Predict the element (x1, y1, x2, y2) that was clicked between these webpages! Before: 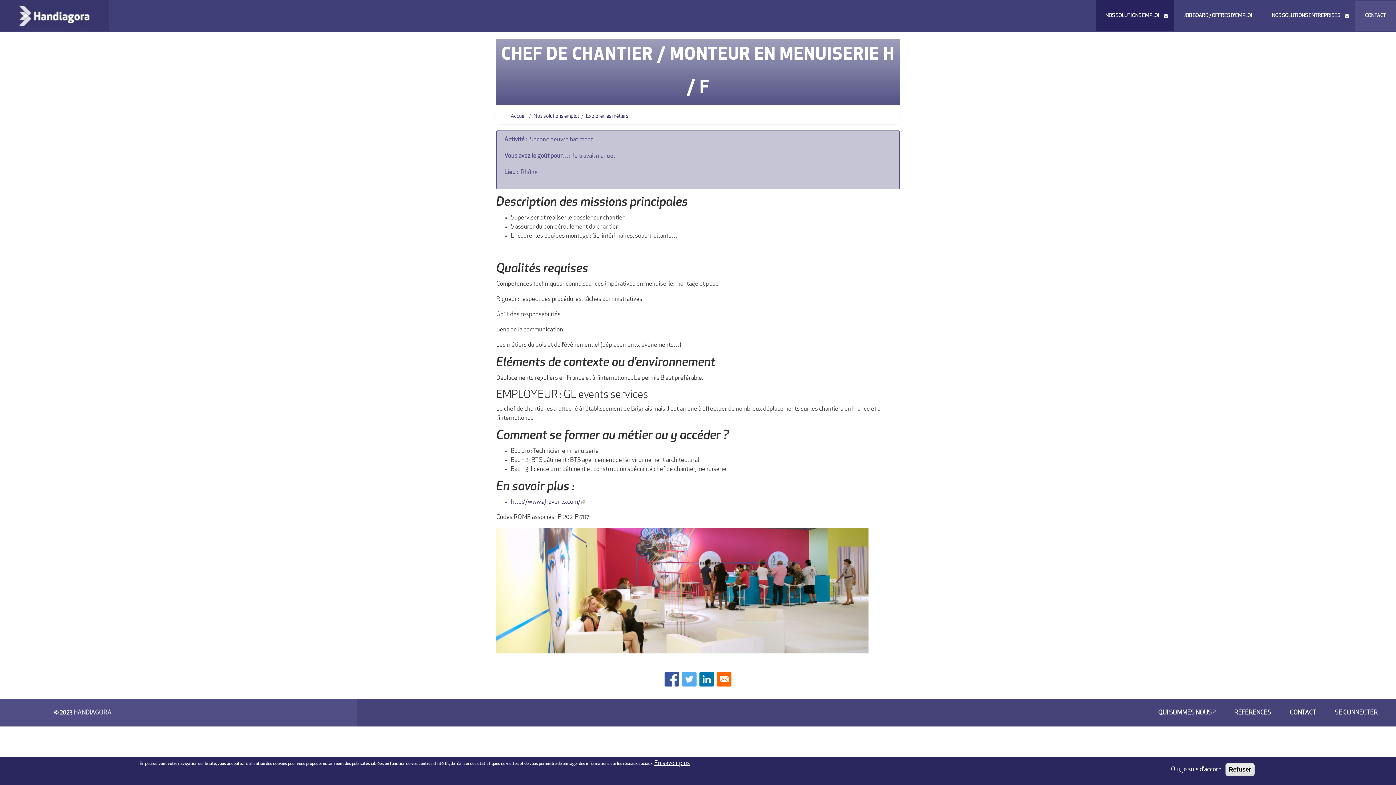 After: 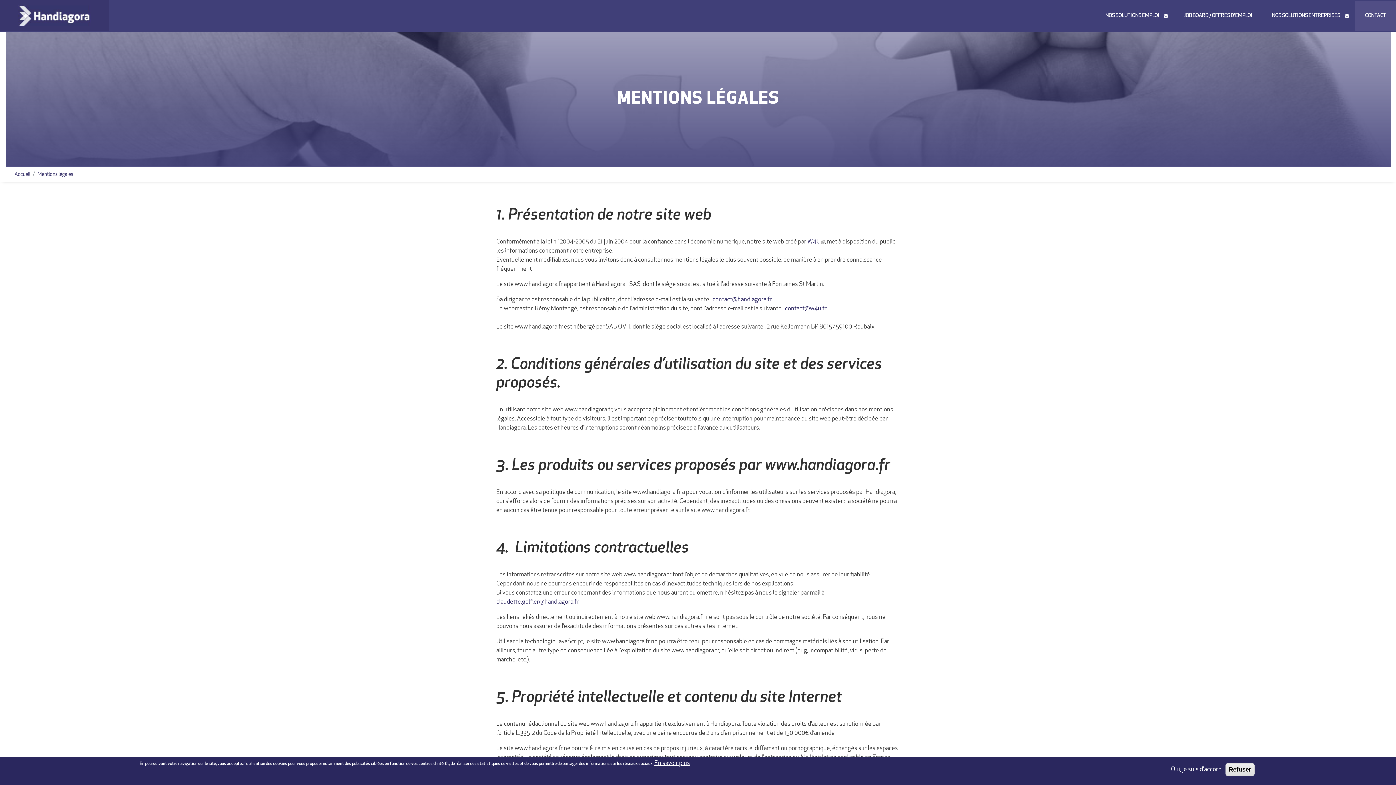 Action: label: HANDIAGORA bbox: (73, 710, 111, 716)